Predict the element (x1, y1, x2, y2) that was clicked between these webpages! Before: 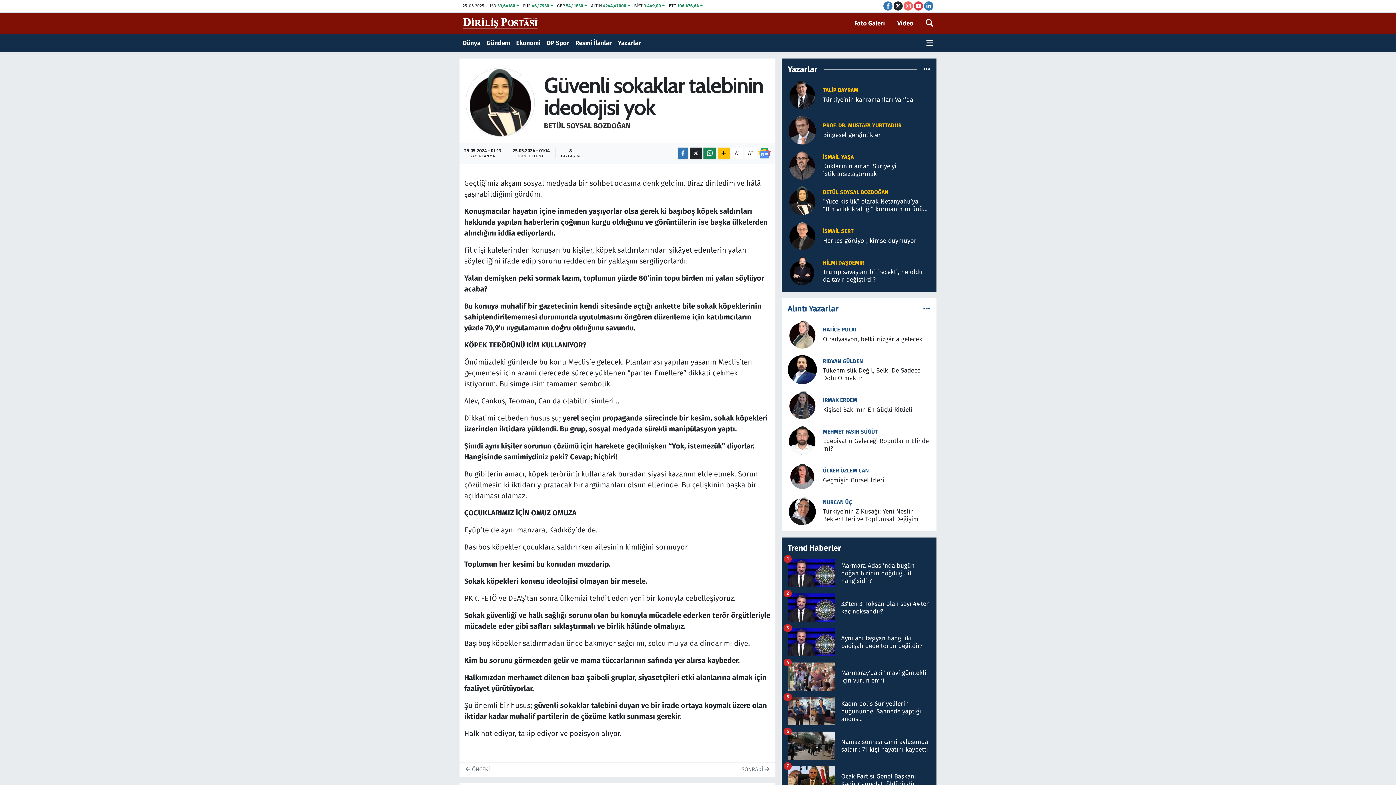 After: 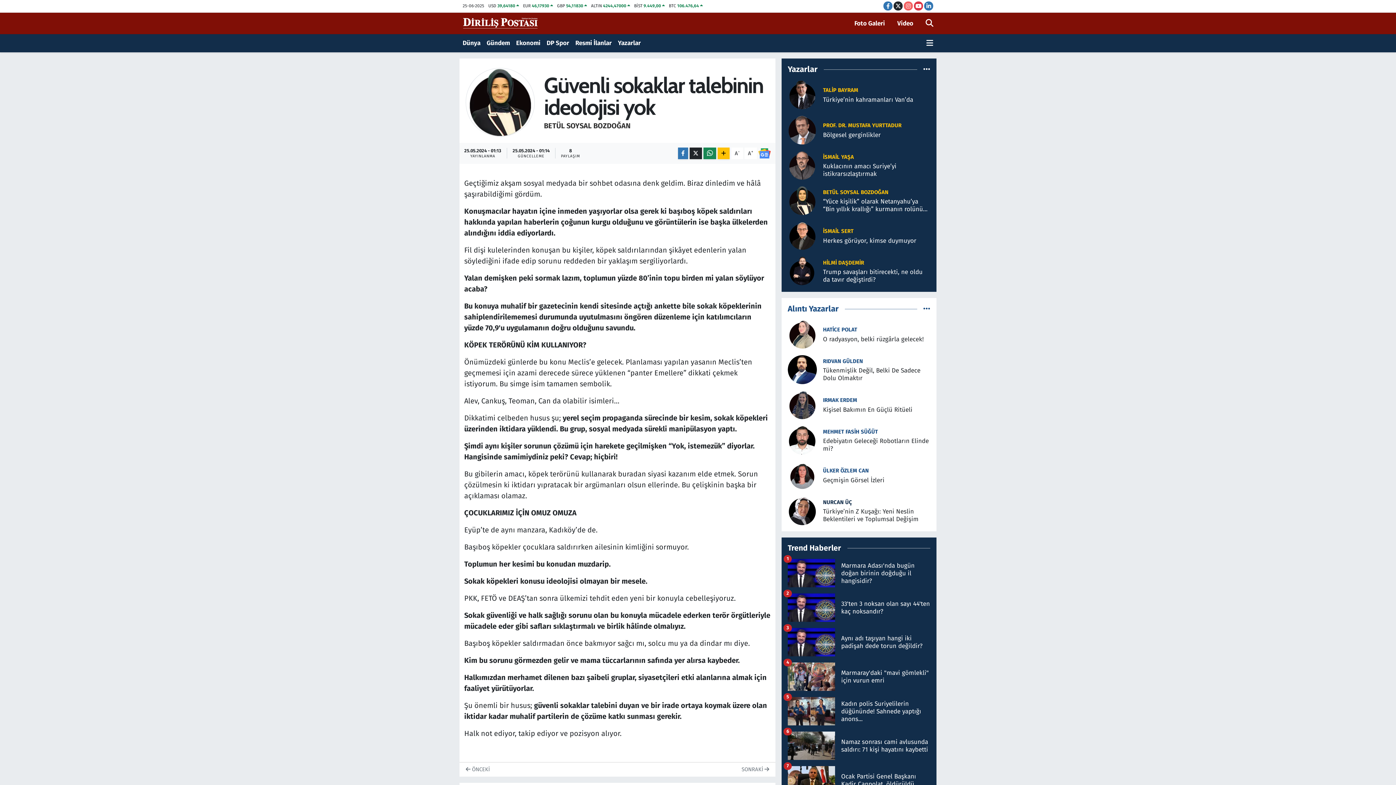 Action: bbox: (823, 596, 852, 602) label: NURCAN ÜÇ